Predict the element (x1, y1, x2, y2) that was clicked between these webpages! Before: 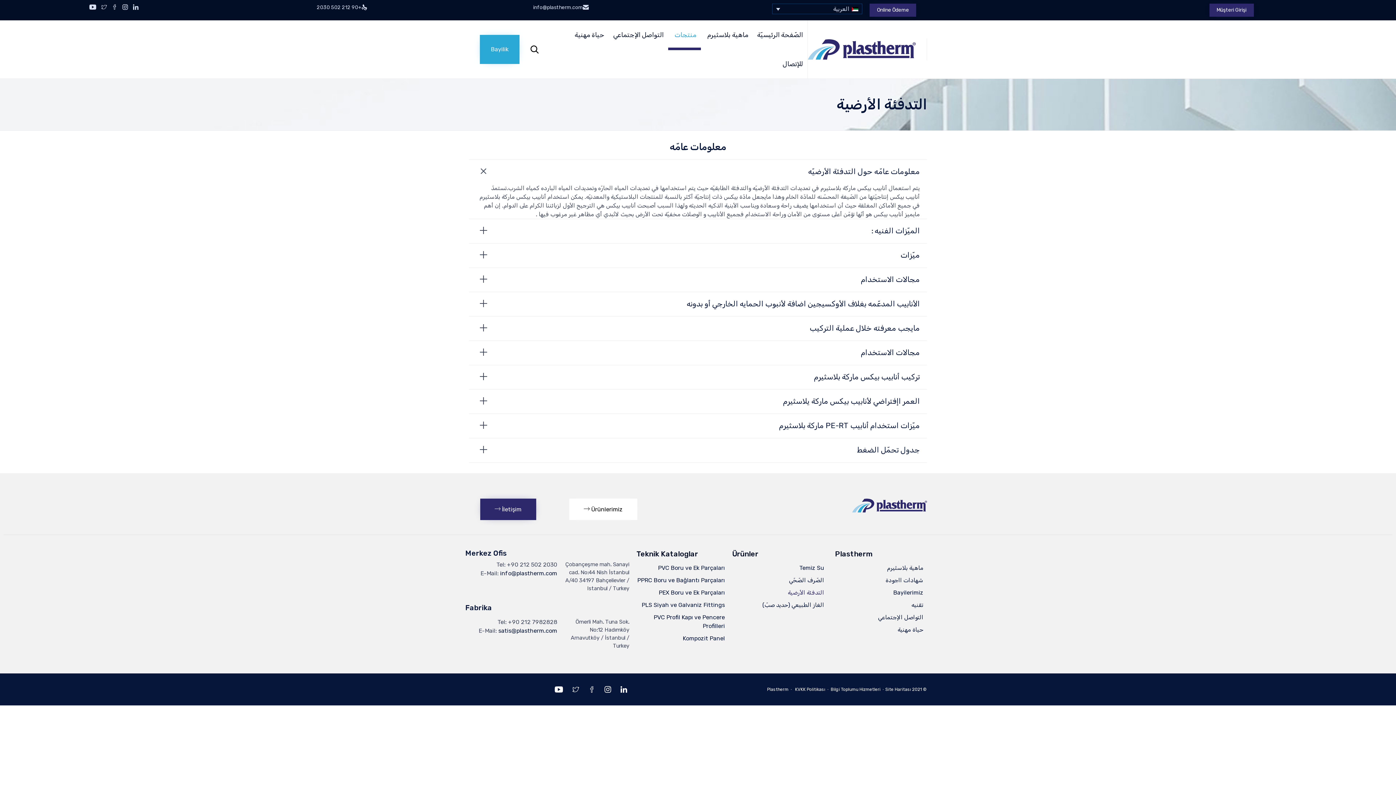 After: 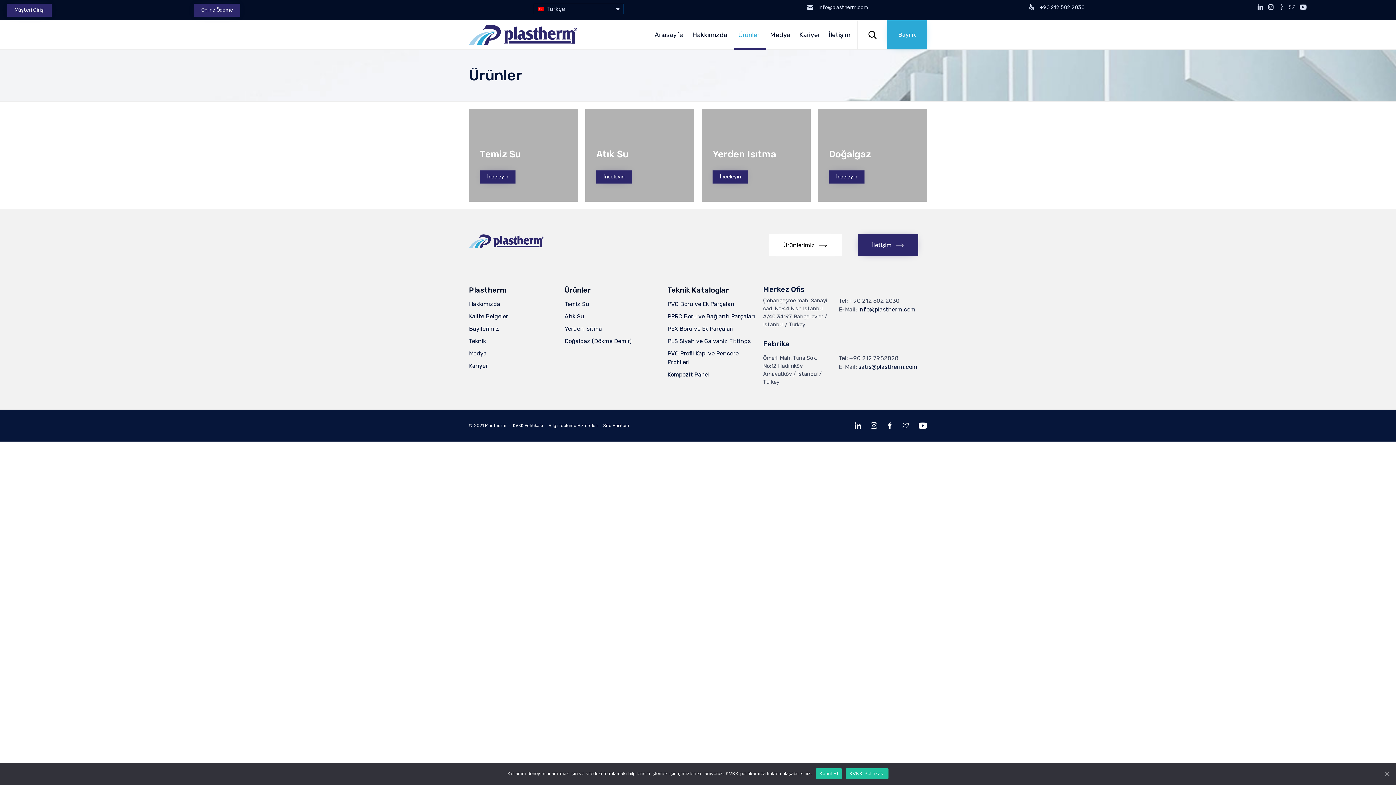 Action: bbox: (569, 498, 637, 520) label: Ürünlerimiz 